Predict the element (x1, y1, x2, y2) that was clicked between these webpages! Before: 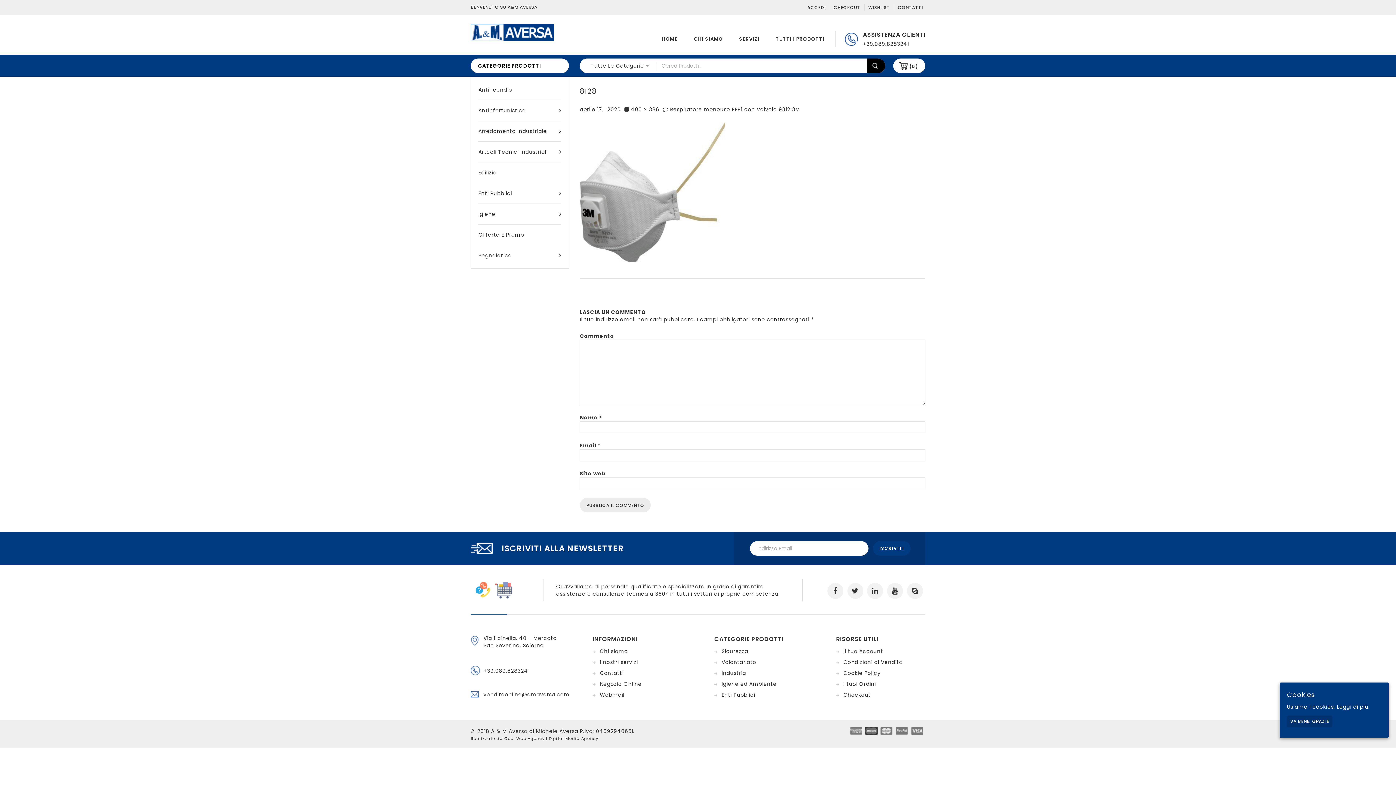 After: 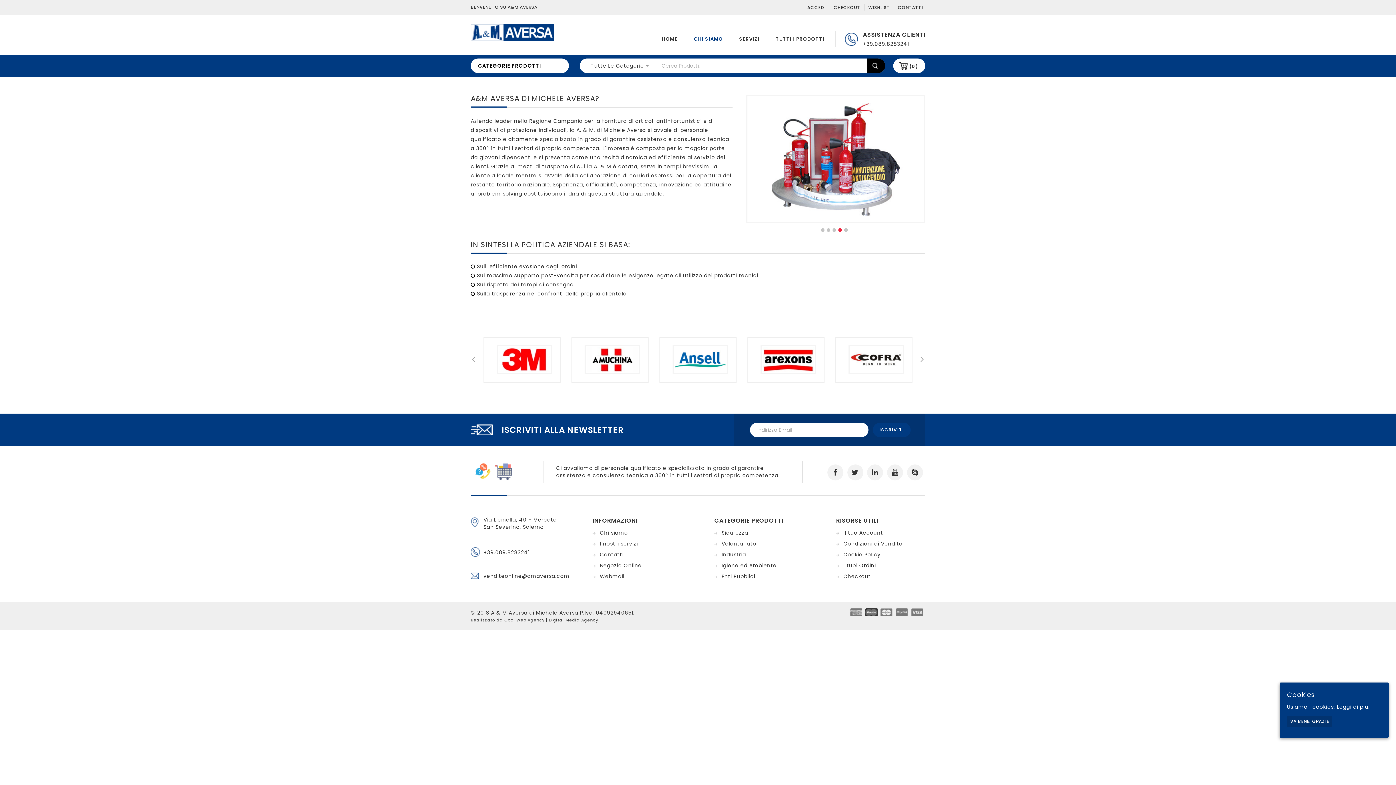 Action: label: CHI SIAMO bbox: (686, 31, 730, 47)